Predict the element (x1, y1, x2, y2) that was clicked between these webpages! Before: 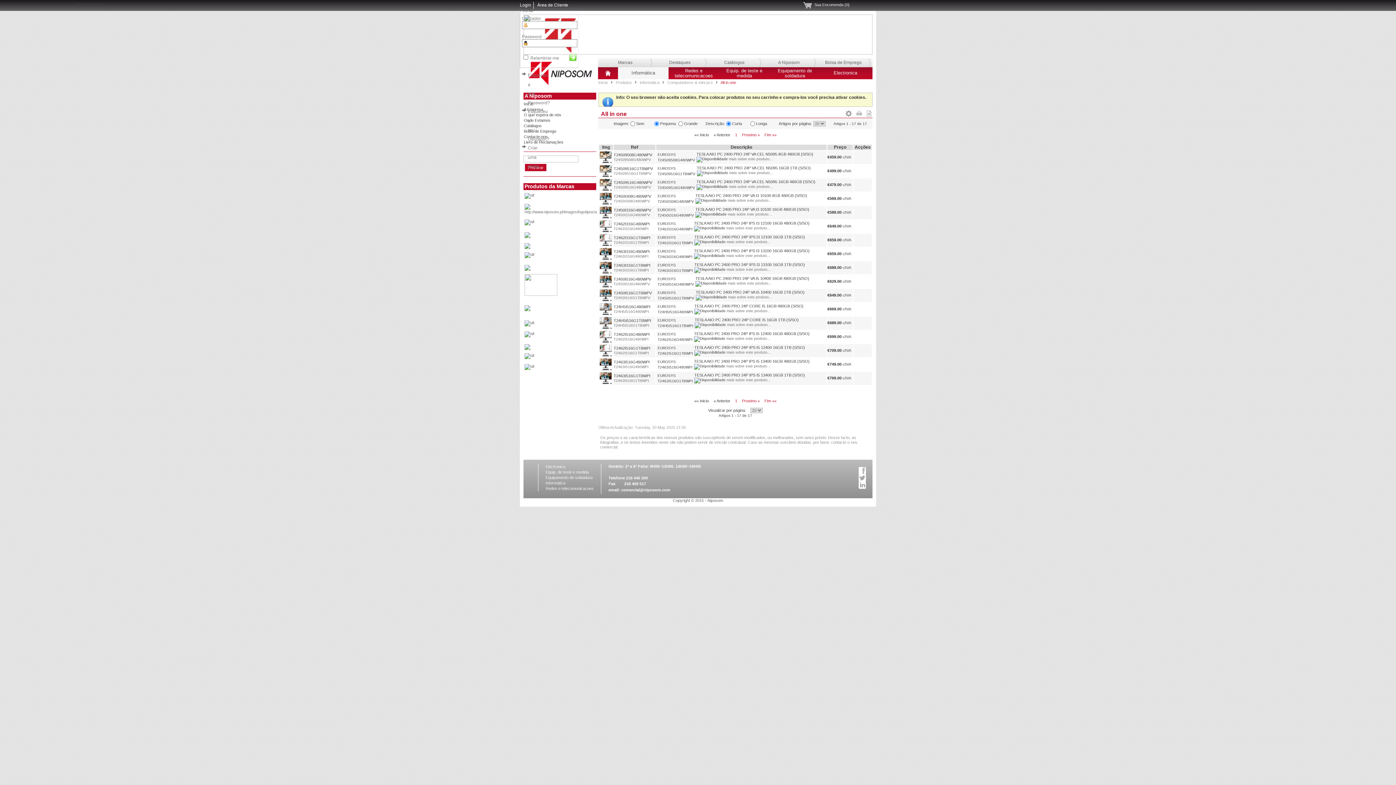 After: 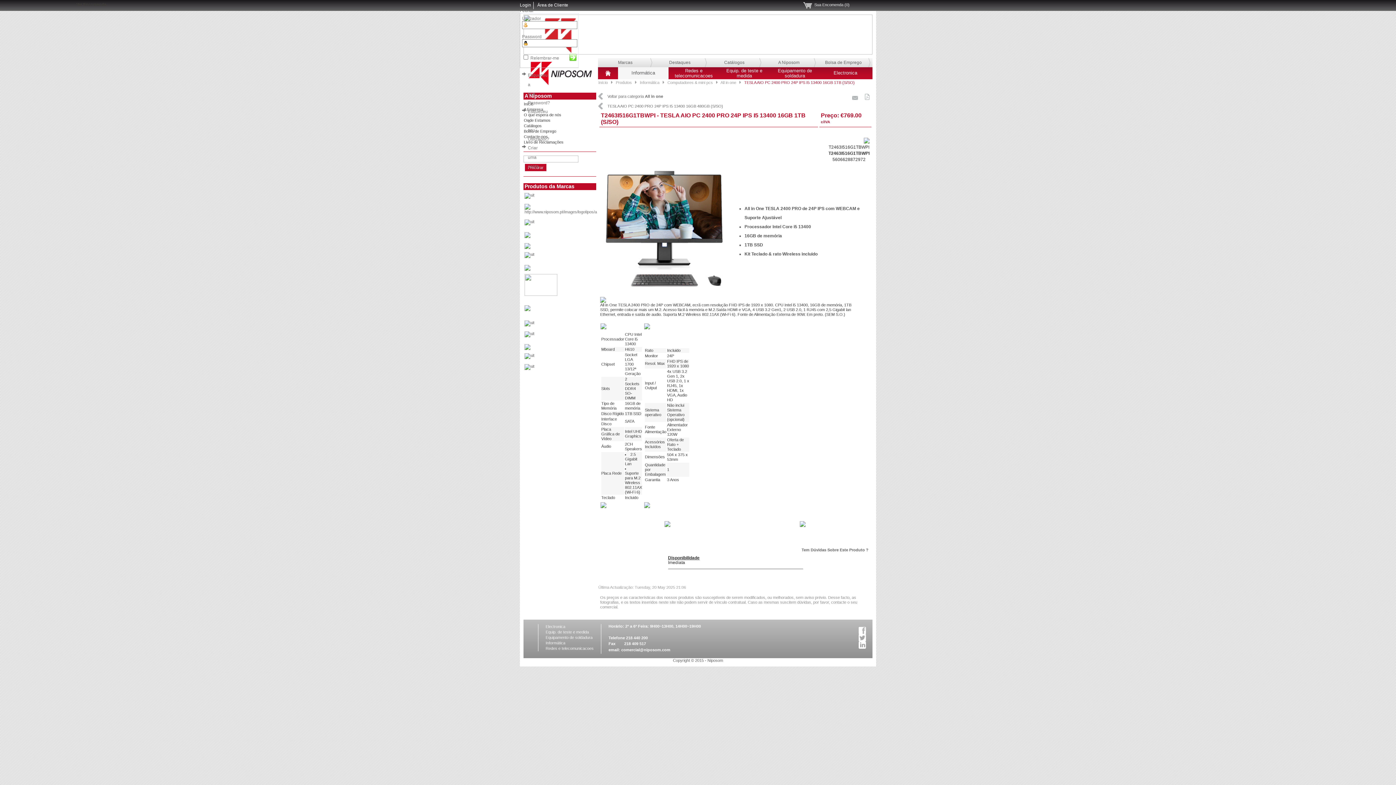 Action: bbox: (613, 373, 650, 378) label: T2463I516G1TBWPI